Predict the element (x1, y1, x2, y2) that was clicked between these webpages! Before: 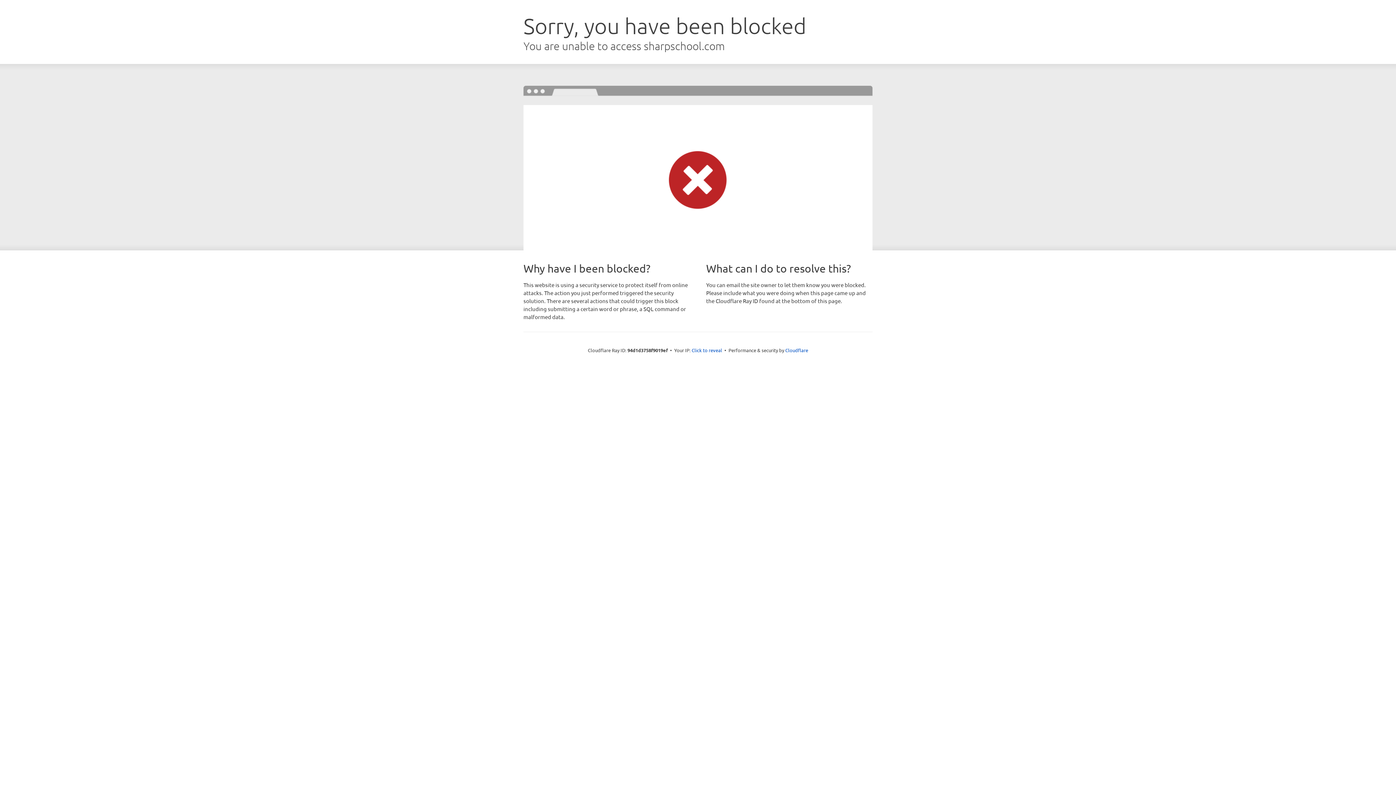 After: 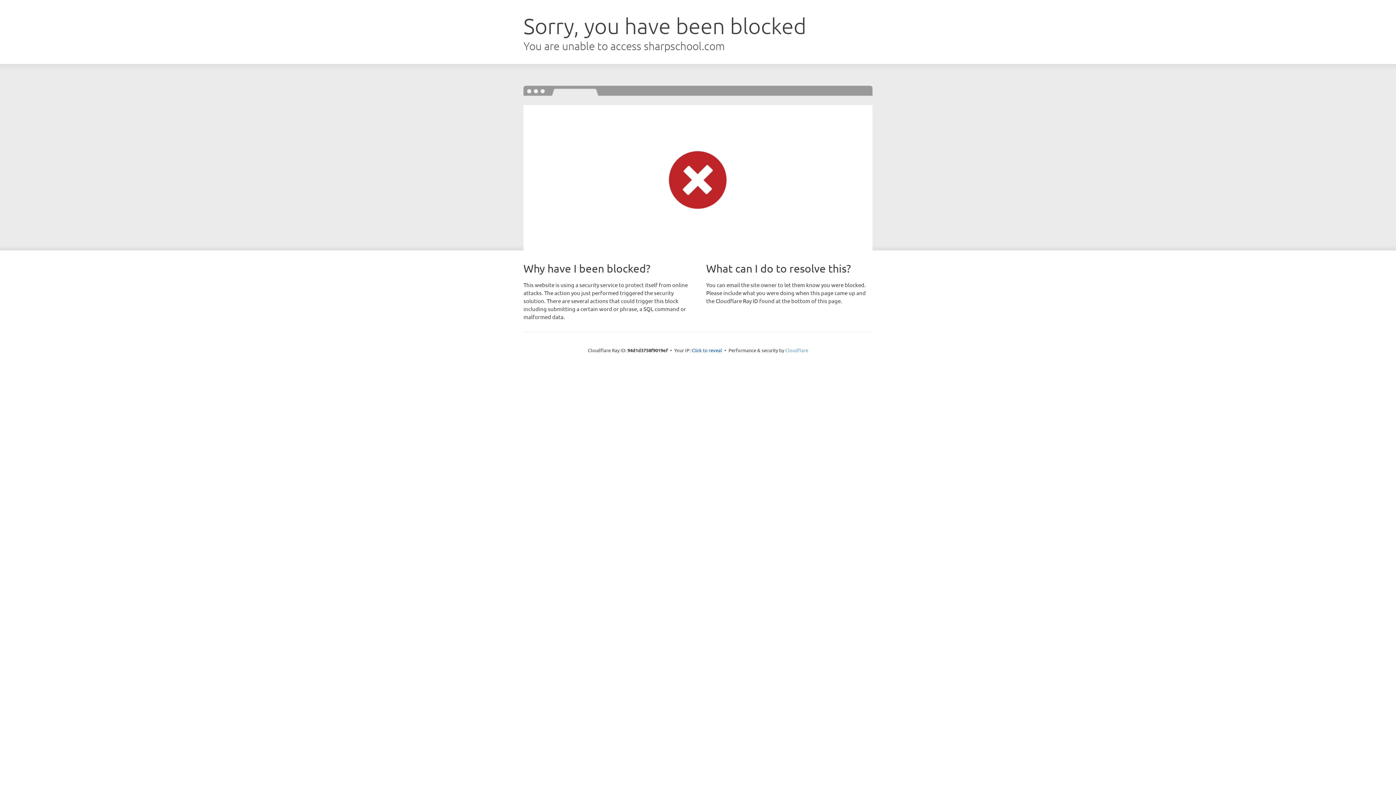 Action: label: Cloudflare bbox: (785, 347, 808, 353)